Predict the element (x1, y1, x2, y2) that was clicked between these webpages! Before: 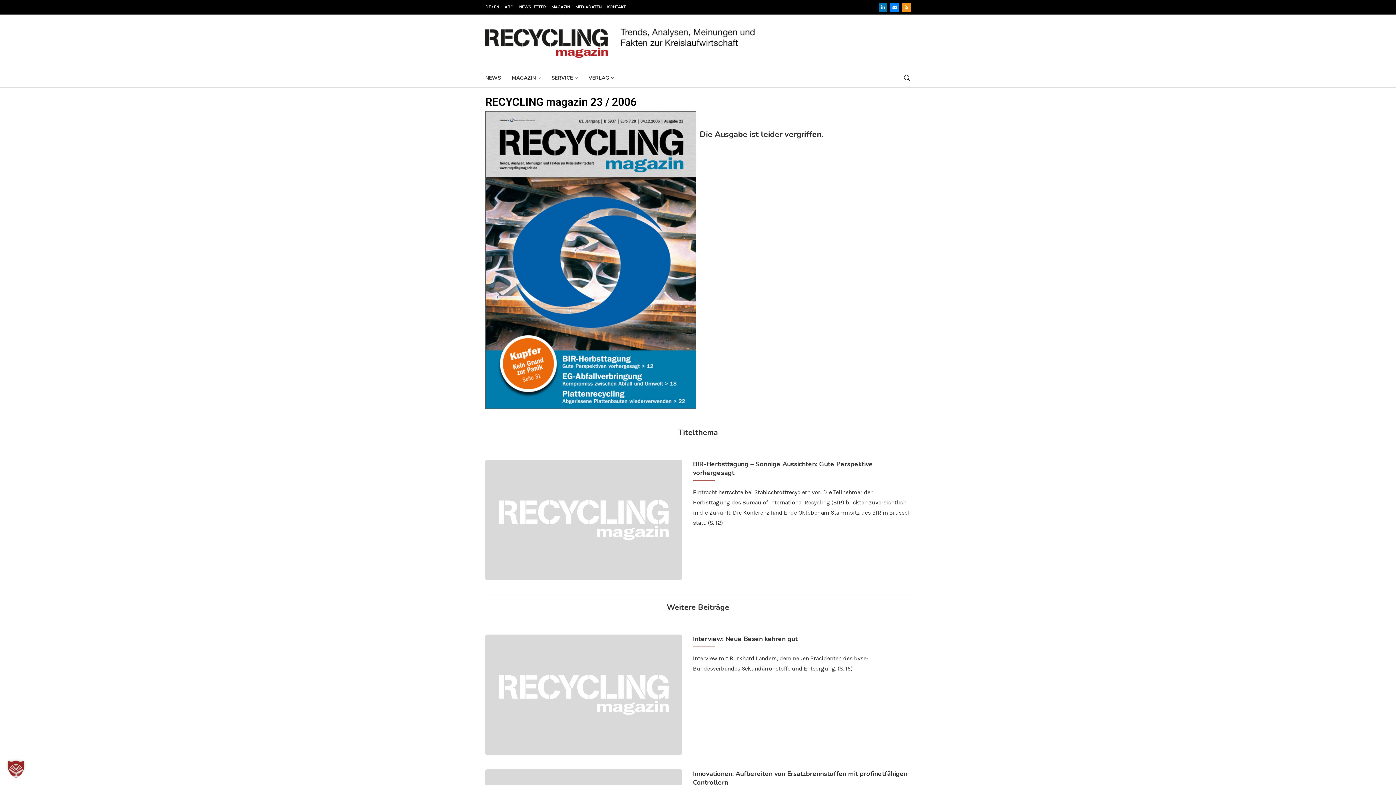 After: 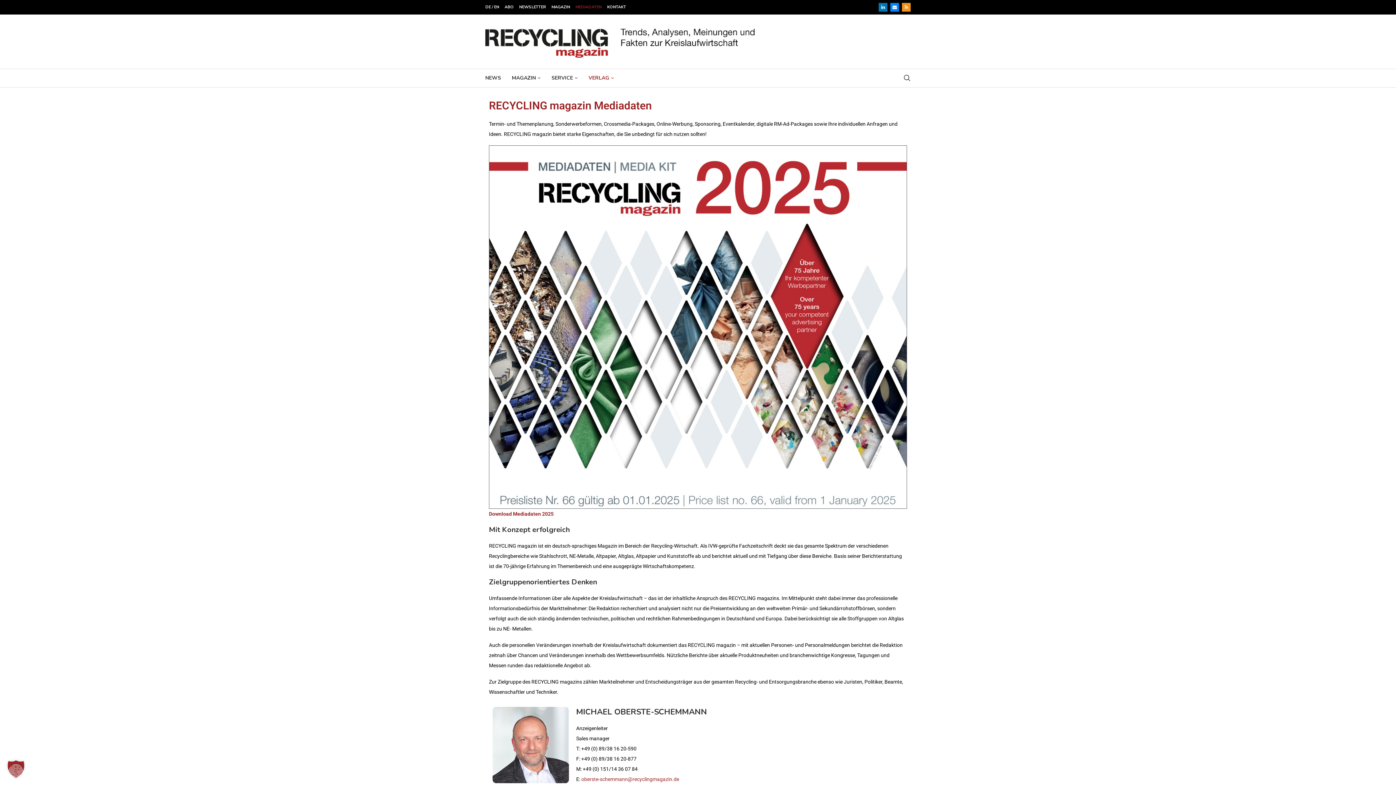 Action: label: MEDIADATEN bbox: (575, 1, 601, 12)